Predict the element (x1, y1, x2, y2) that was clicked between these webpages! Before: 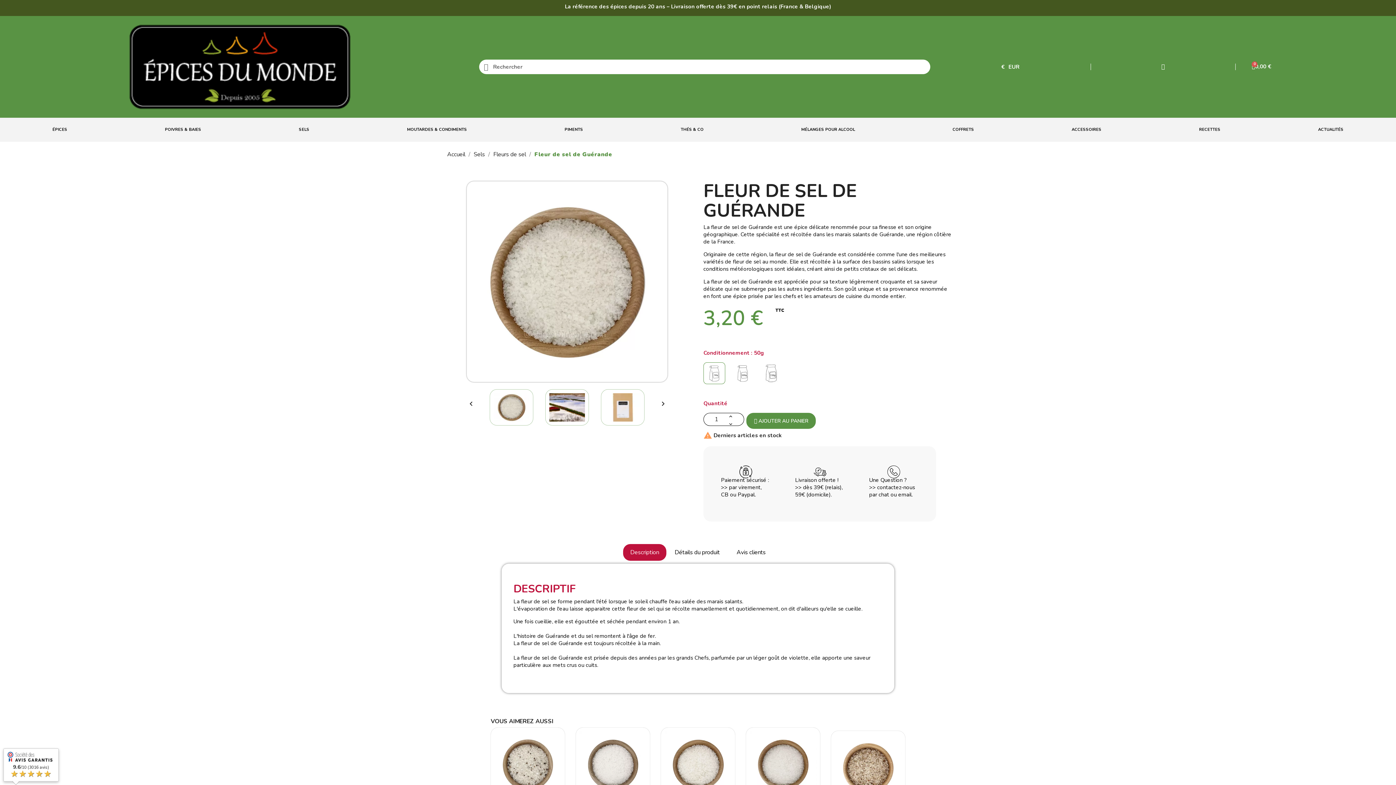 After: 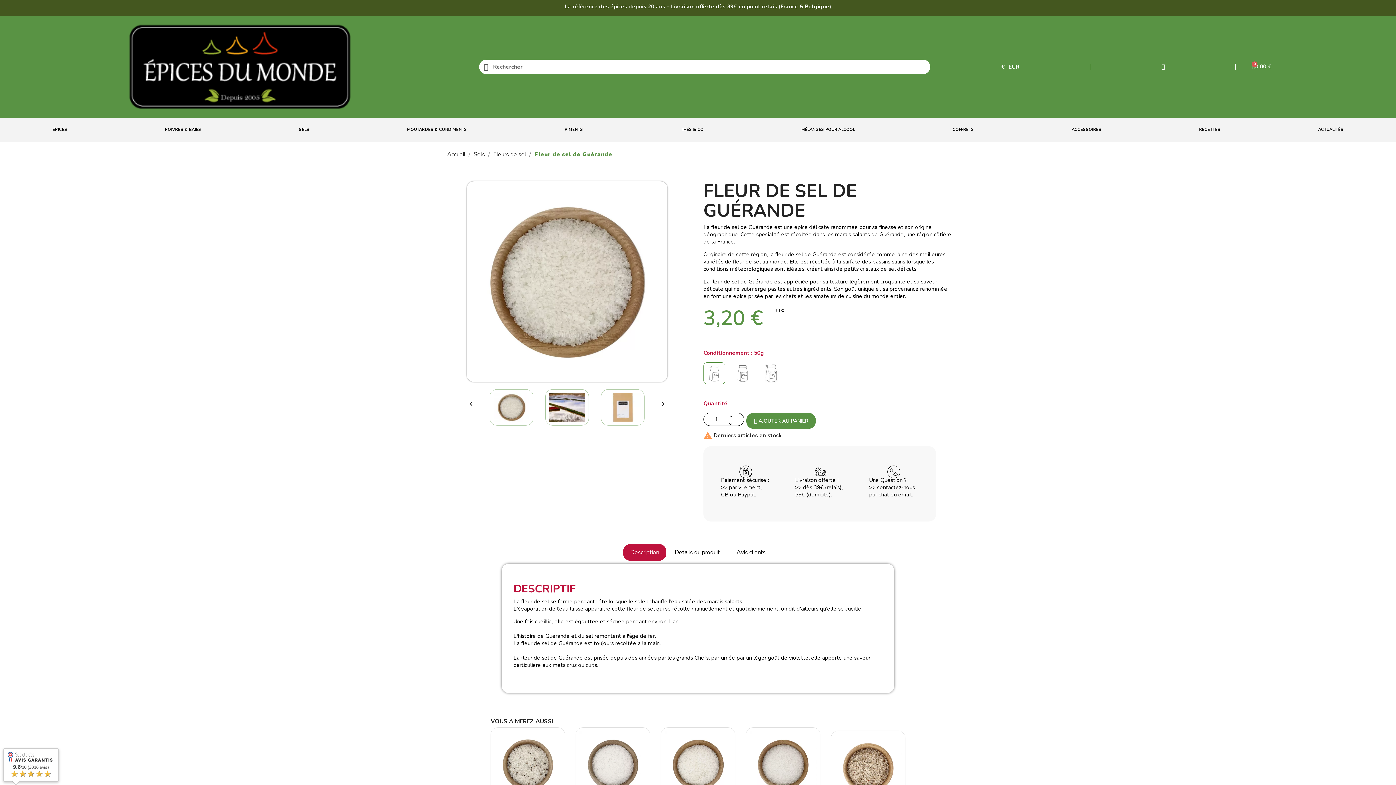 Action: bbox: (623, 544, 666, 561) label: Description